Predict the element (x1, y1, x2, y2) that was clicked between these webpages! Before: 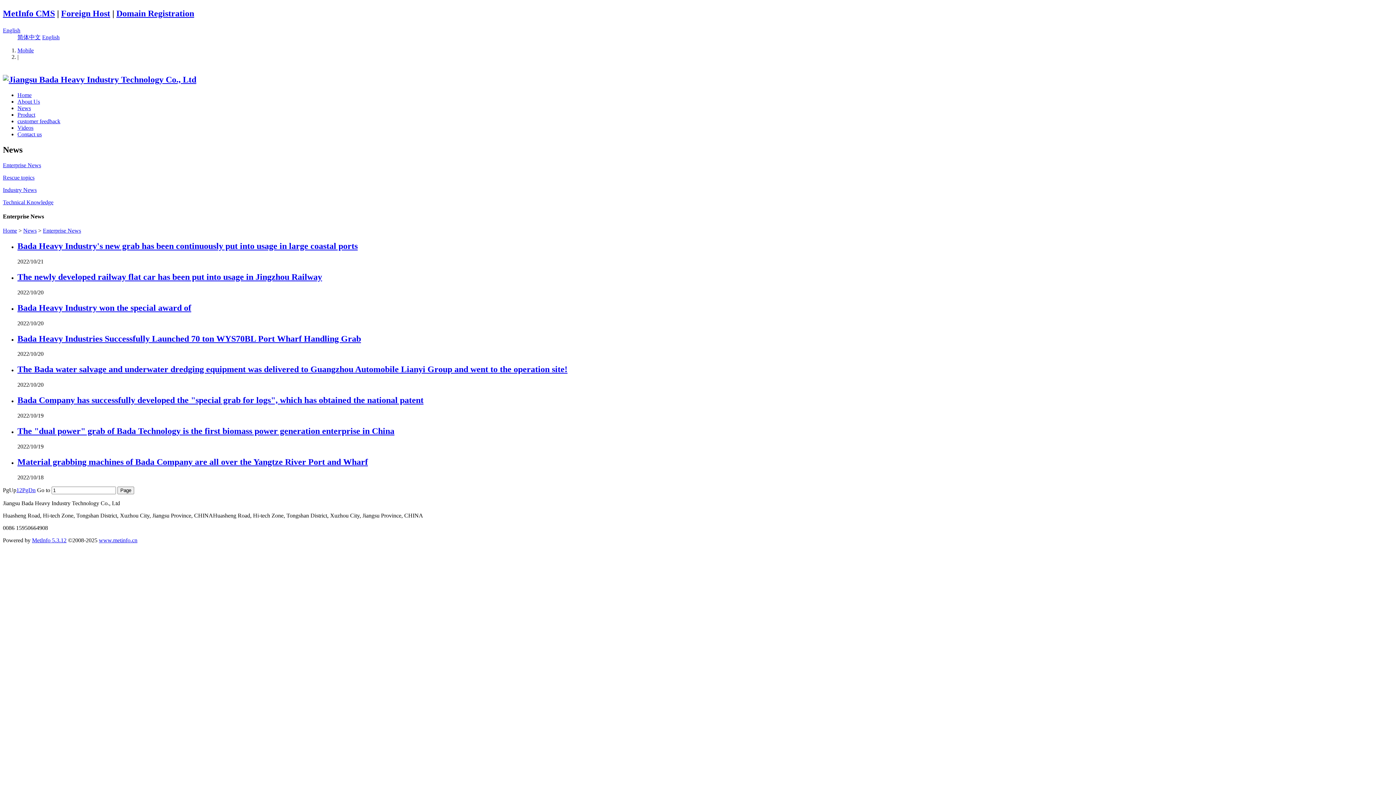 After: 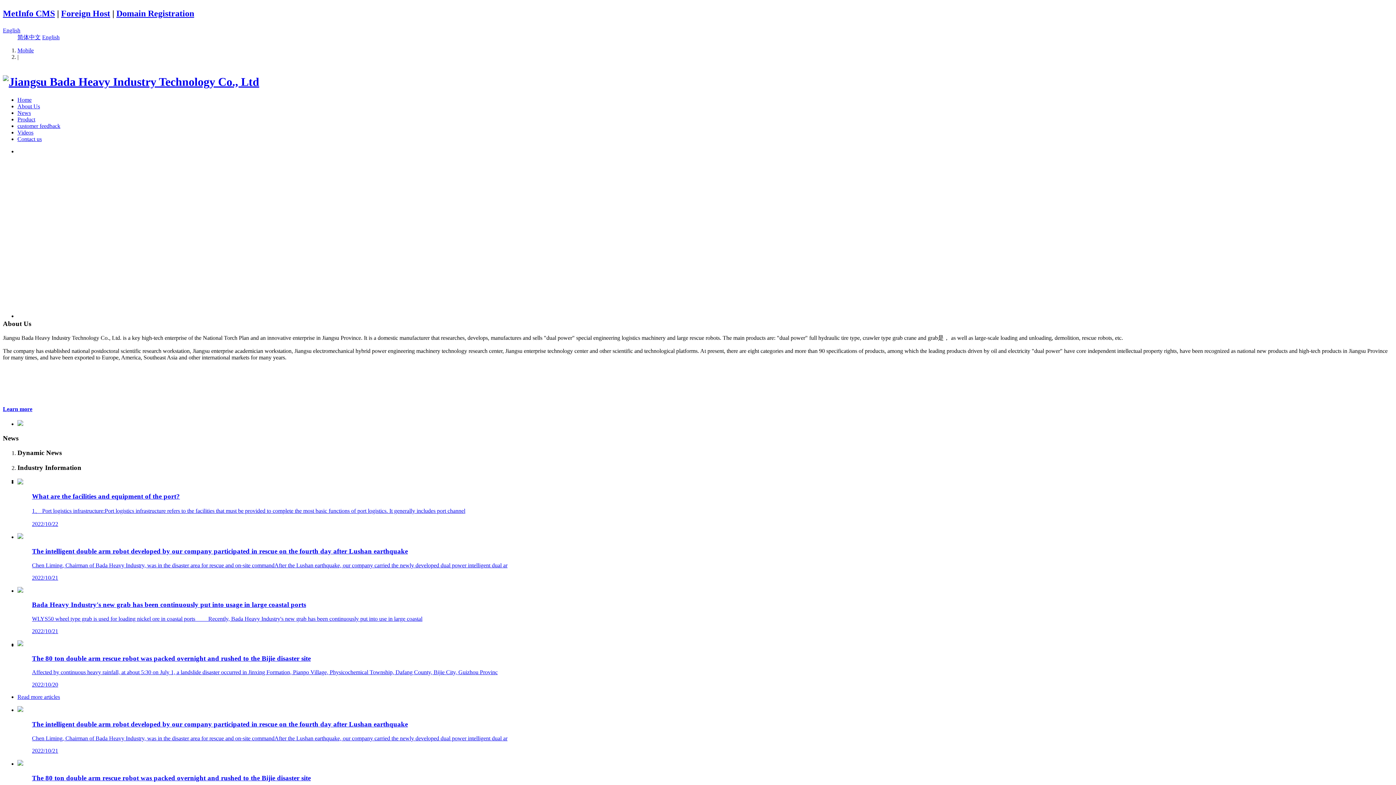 Action: bbox: (2, 74, 196, 84)